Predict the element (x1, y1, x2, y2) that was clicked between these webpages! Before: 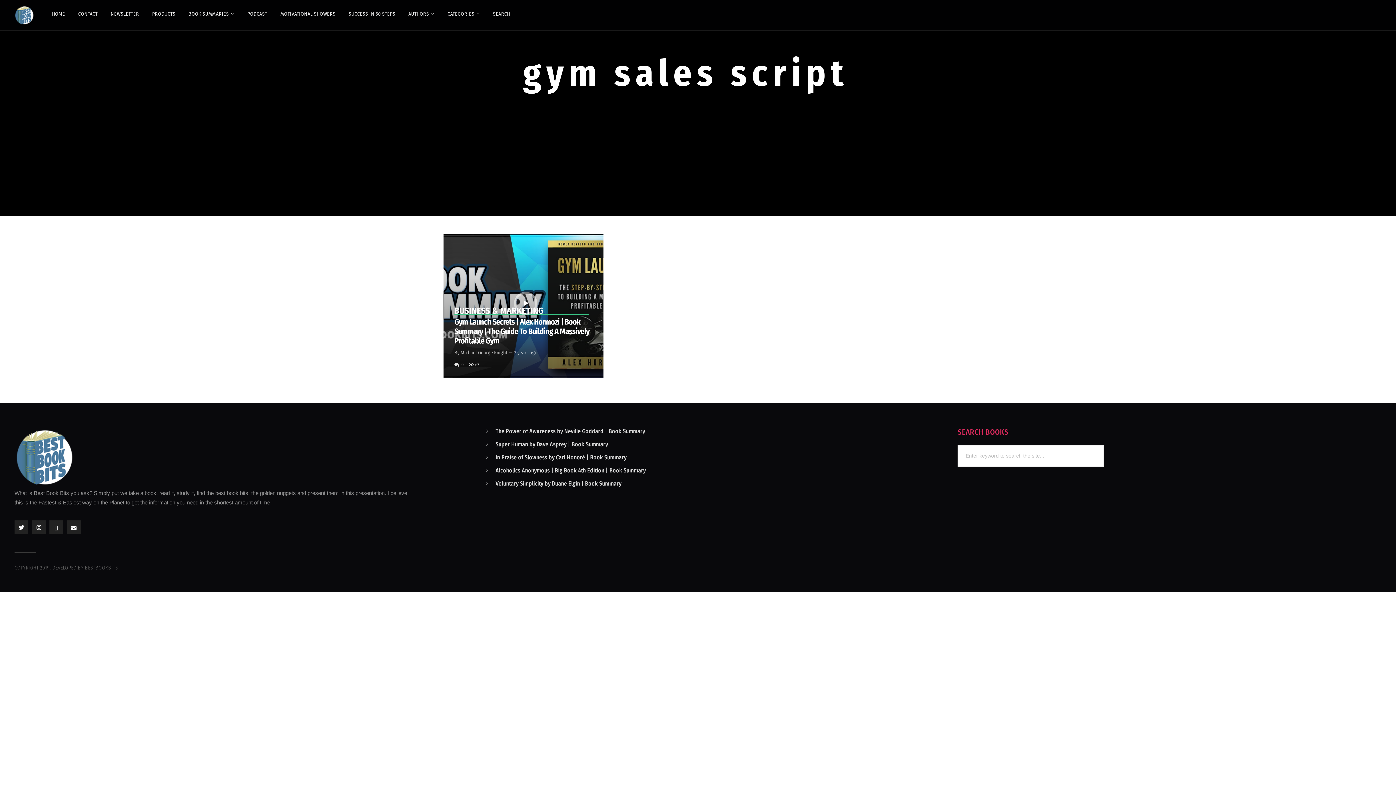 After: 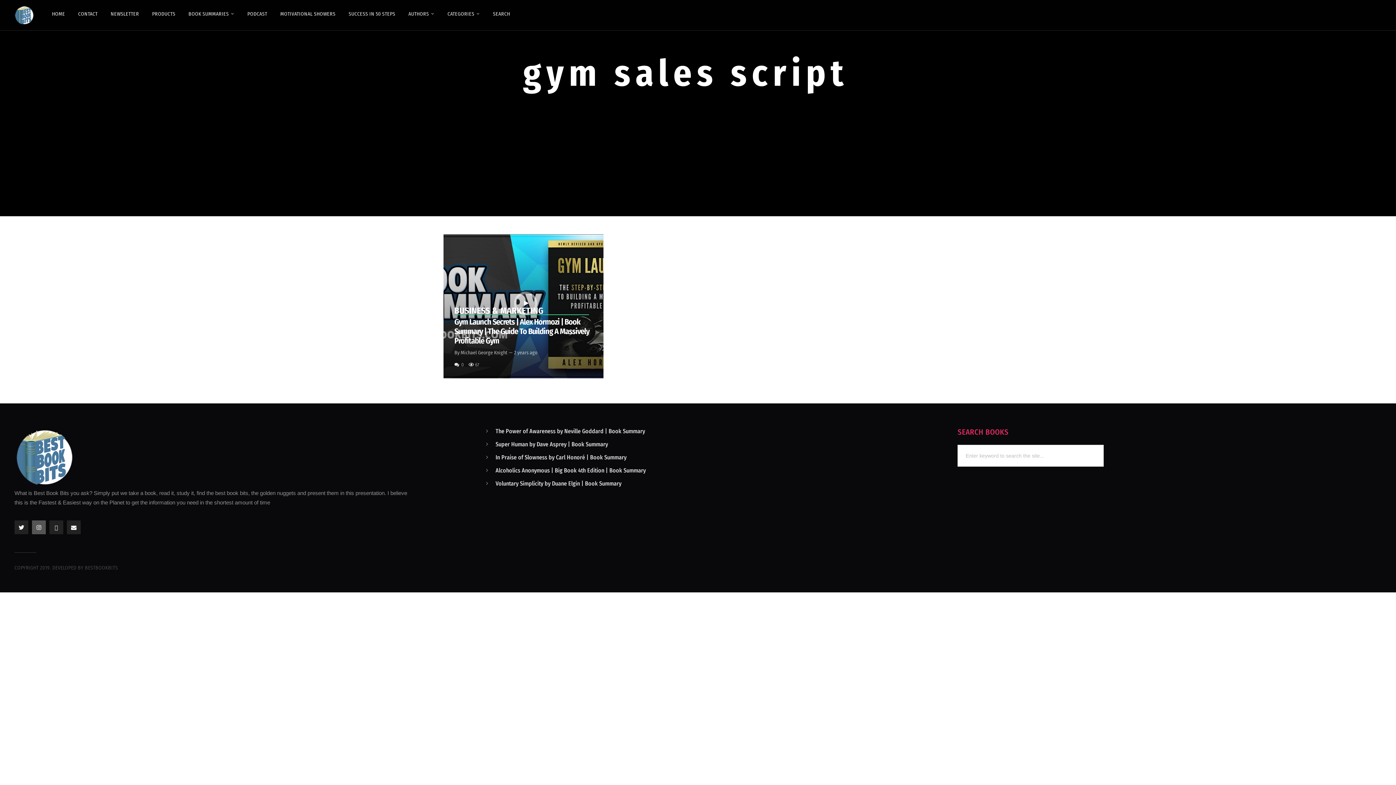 Action: bbox: (32, 520, 45, 534)